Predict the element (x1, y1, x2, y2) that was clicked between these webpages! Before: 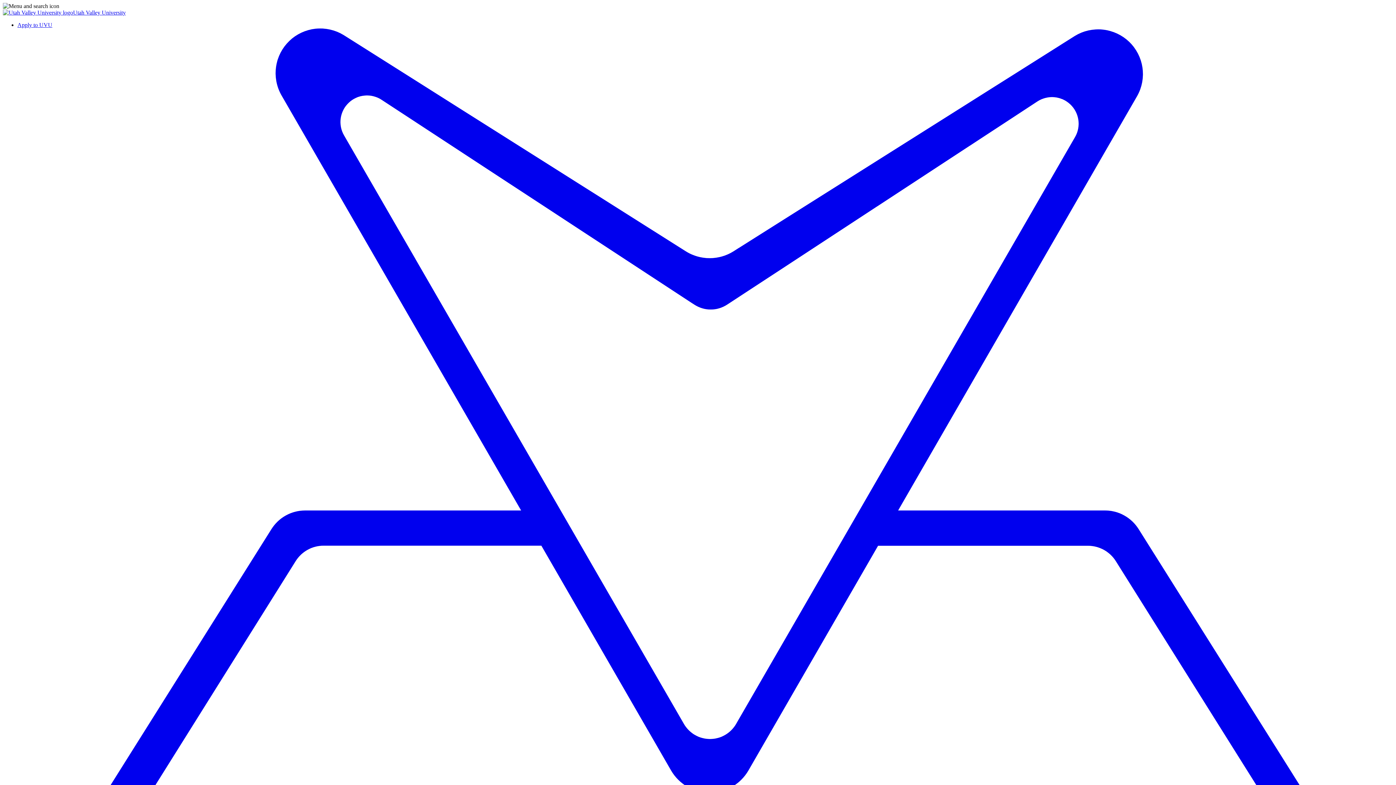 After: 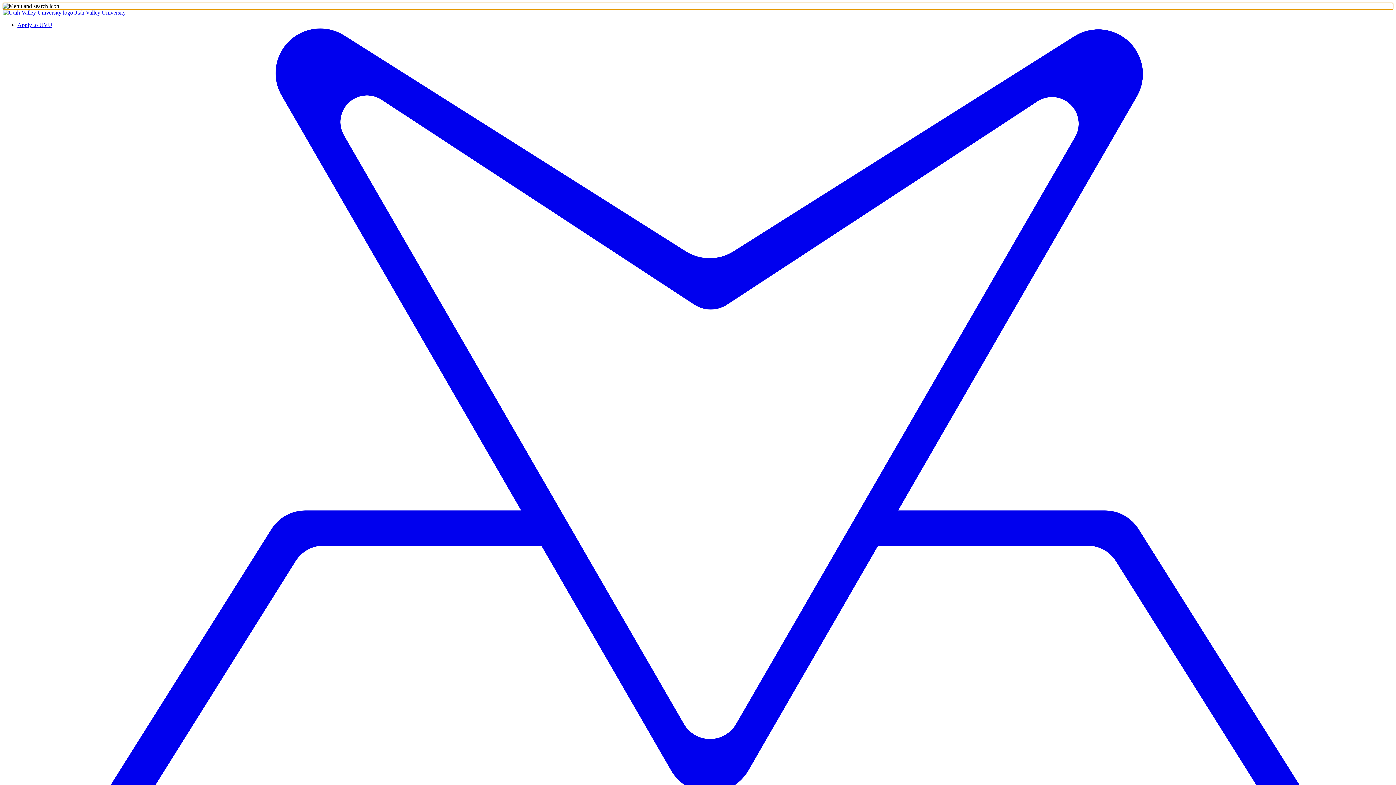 Action: label: Open university and departmental navigation bbox: (2, 2, 1393, 9)